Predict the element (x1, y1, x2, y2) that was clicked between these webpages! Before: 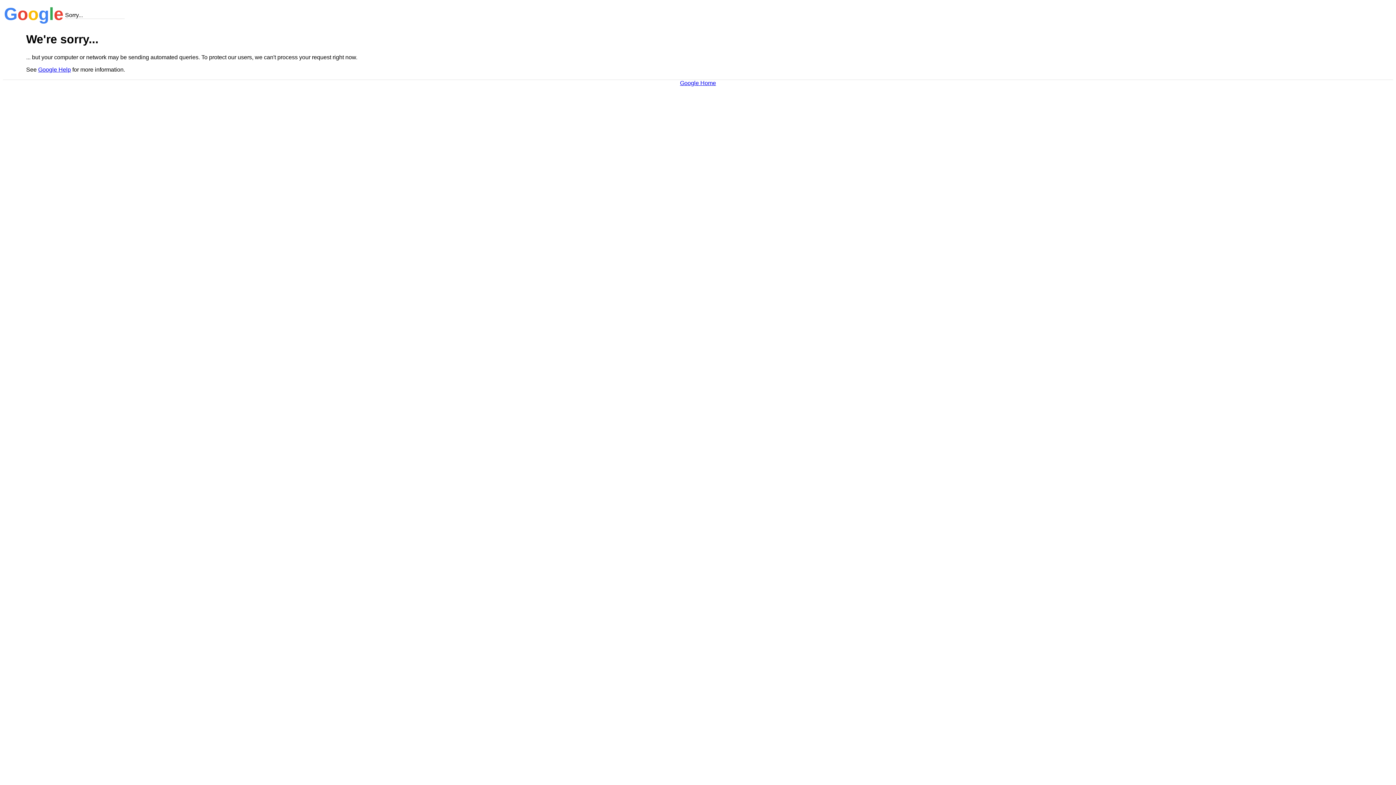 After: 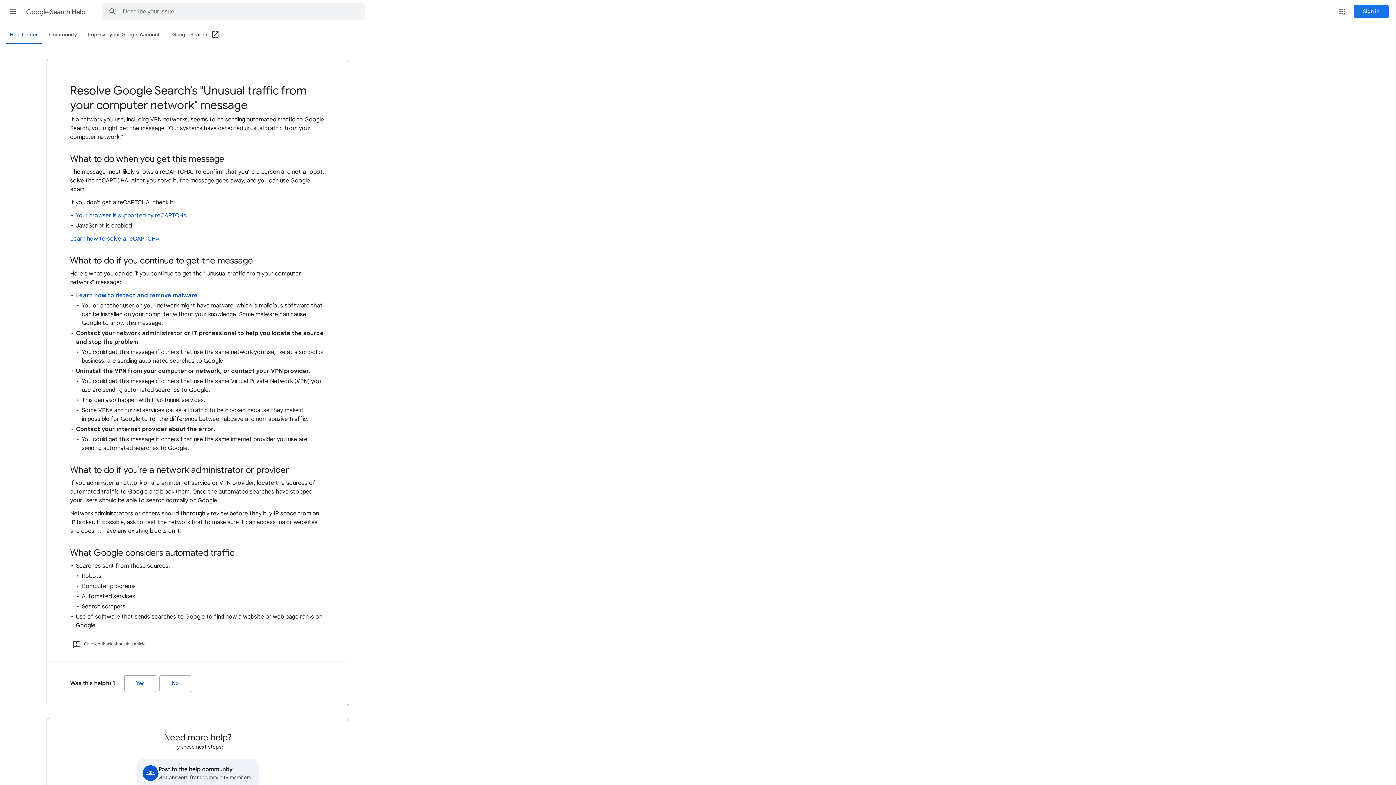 Action: label: Google Help bbox: (38, 66, 70, 72)